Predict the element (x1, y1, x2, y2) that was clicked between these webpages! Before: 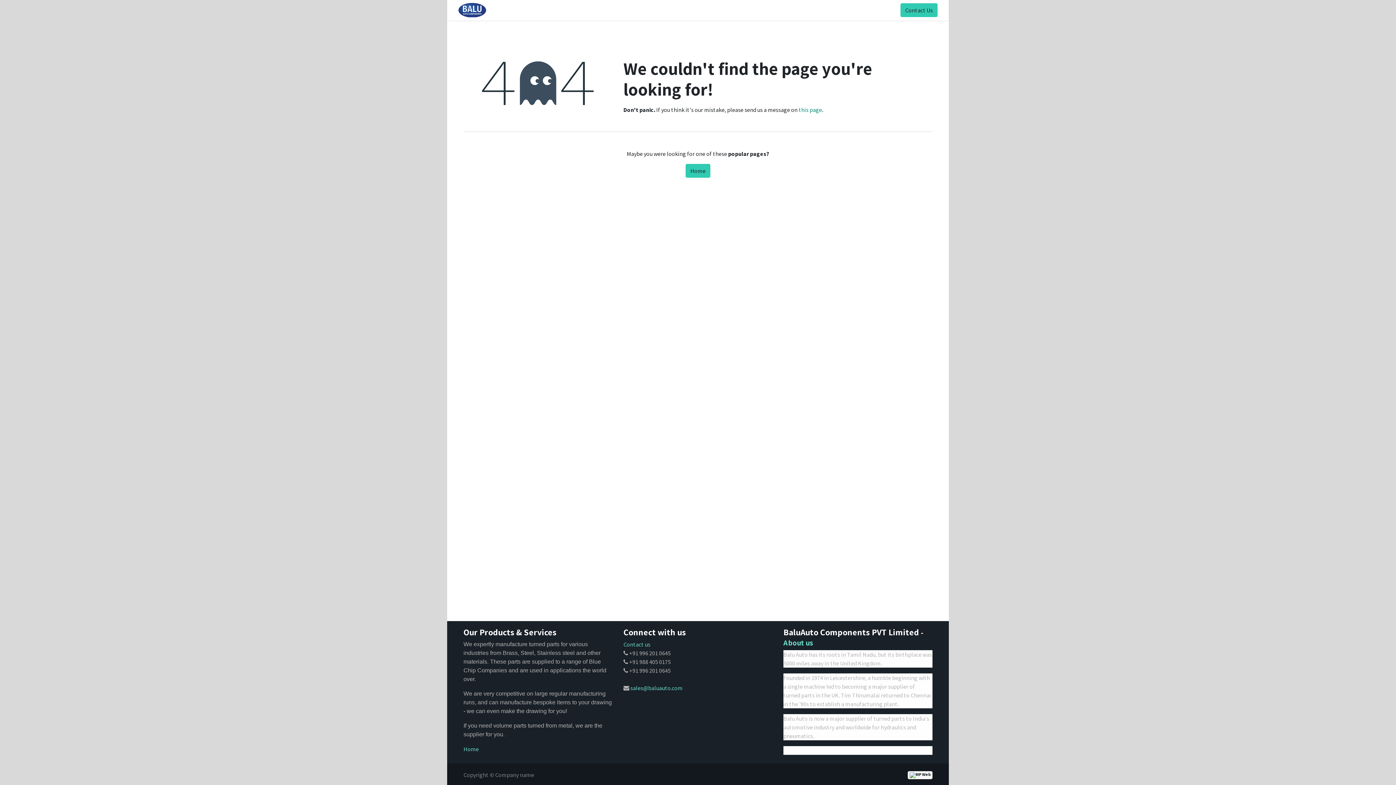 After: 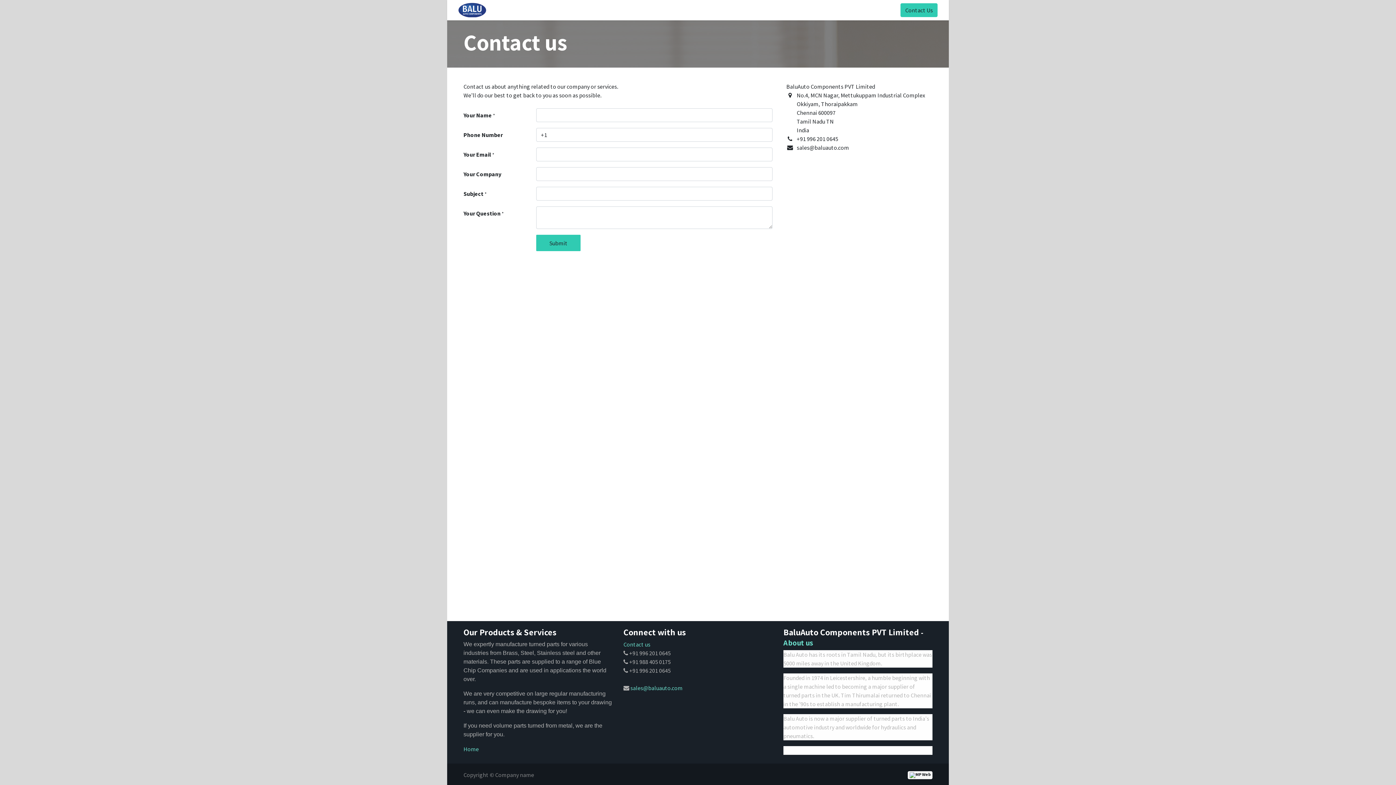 Action: label: Contact Us bbox: (900, 3, 937, 17)